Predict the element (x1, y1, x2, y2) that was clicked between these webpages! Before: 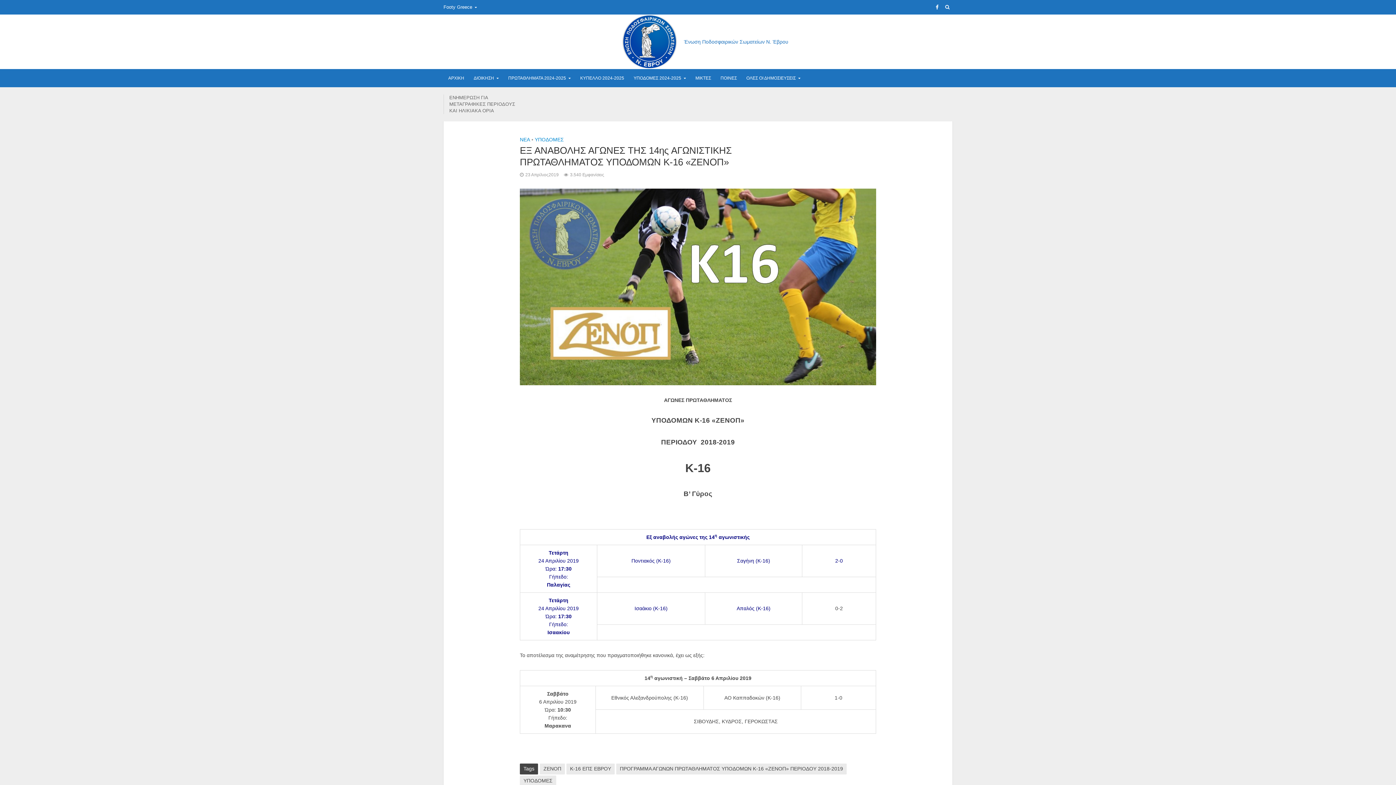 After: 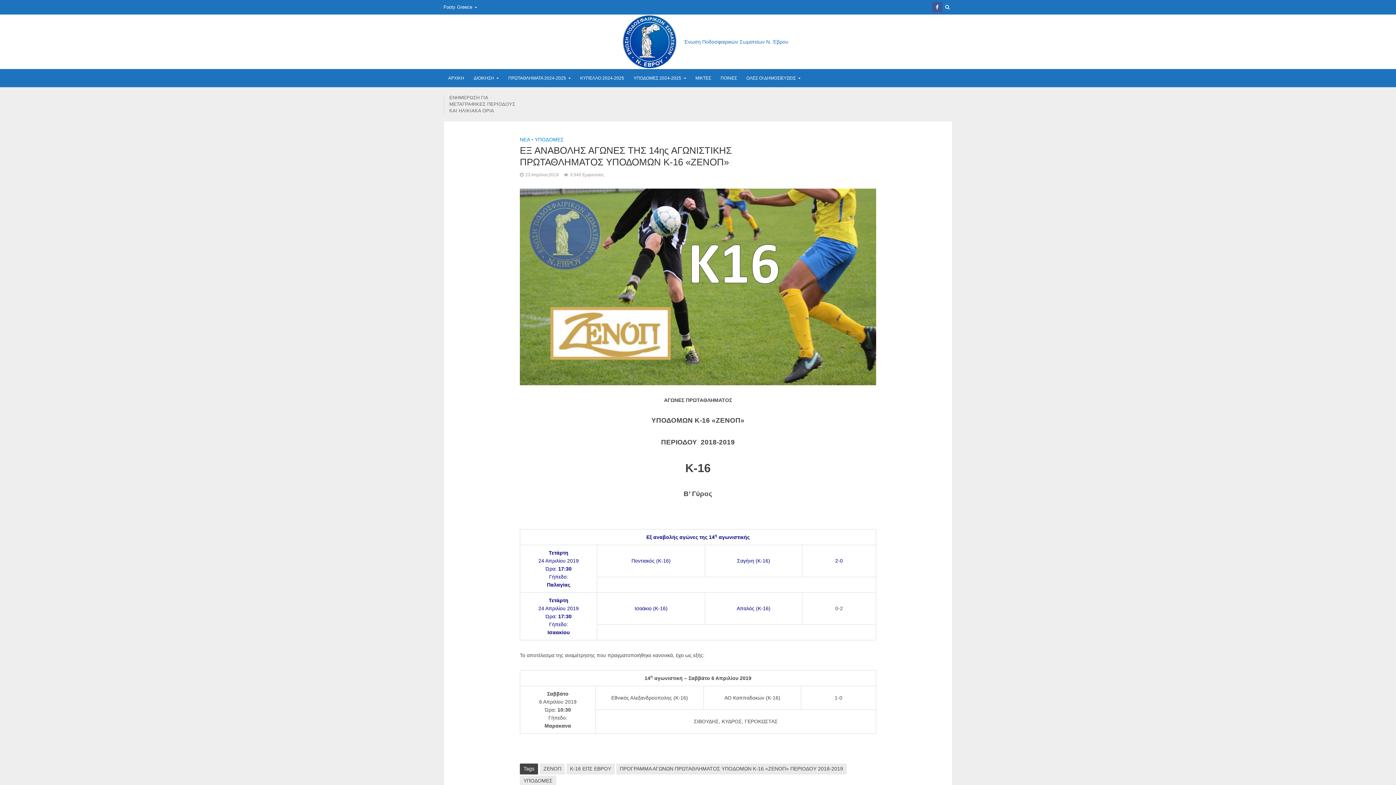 Action: bbox: (932, 2, 942, 12)